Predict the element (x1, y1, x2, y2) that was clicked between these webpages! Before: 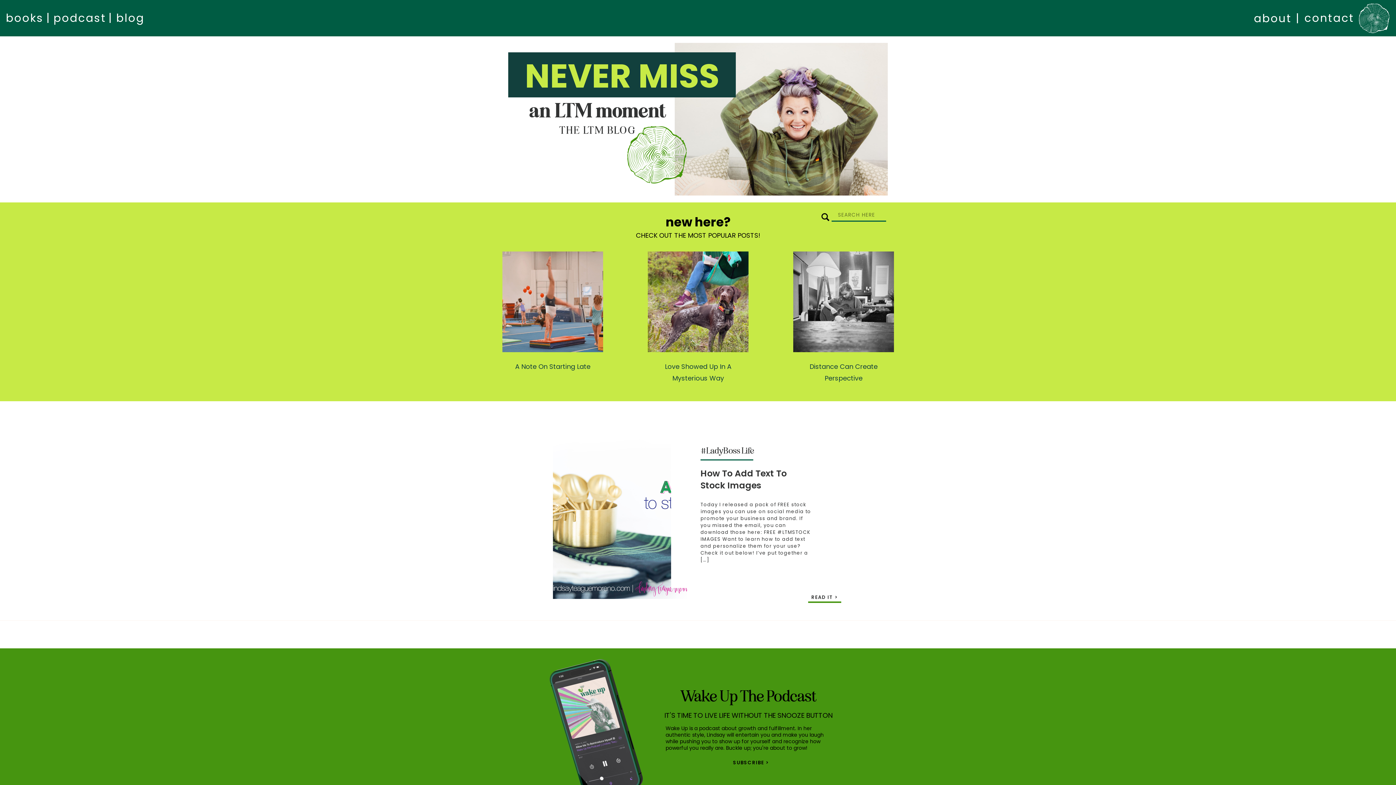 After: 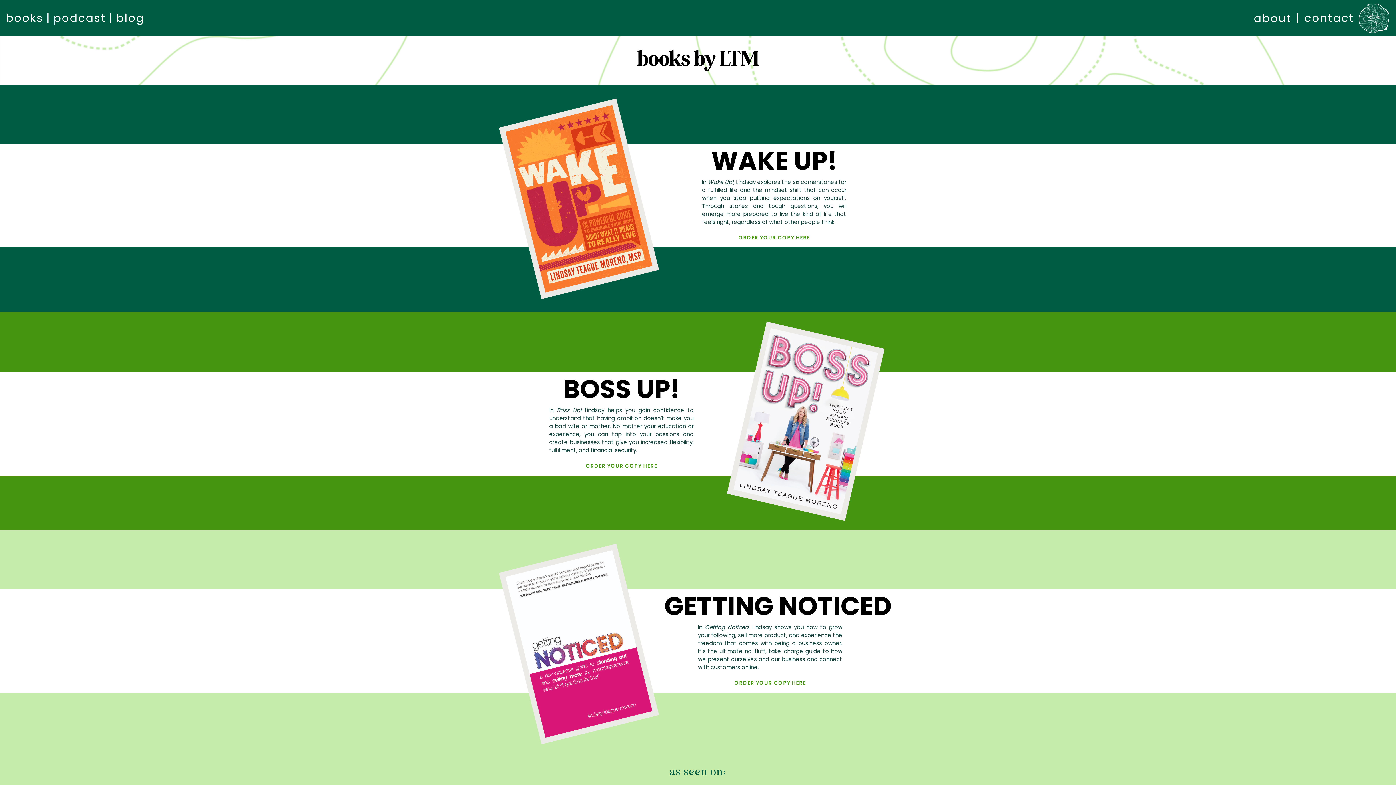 Action: label: books bbox: (5, 10, 43, 26)